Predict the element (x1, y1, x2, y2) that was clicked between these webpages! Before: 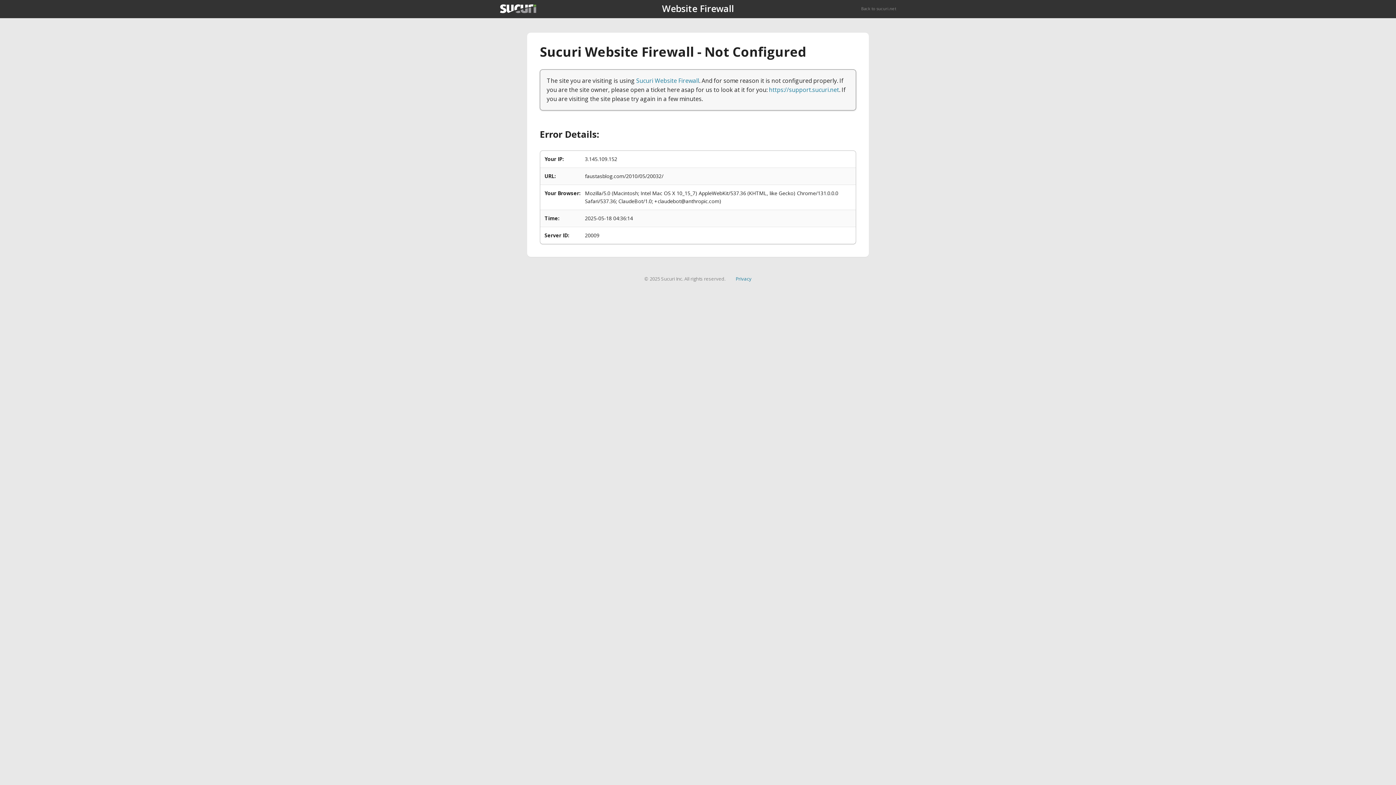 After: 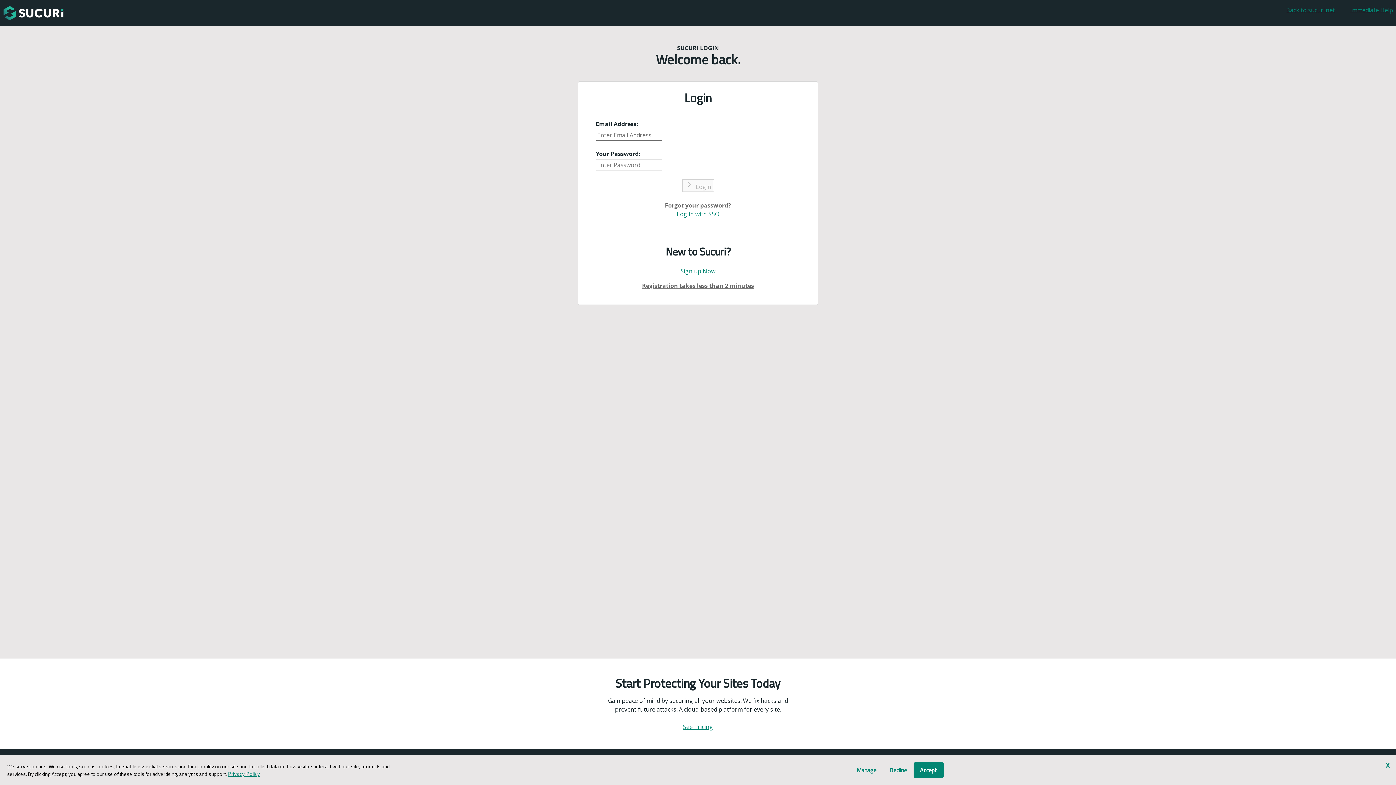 Action: label: https://support.sucuri.net bbox: (769, 85, 839, 93)